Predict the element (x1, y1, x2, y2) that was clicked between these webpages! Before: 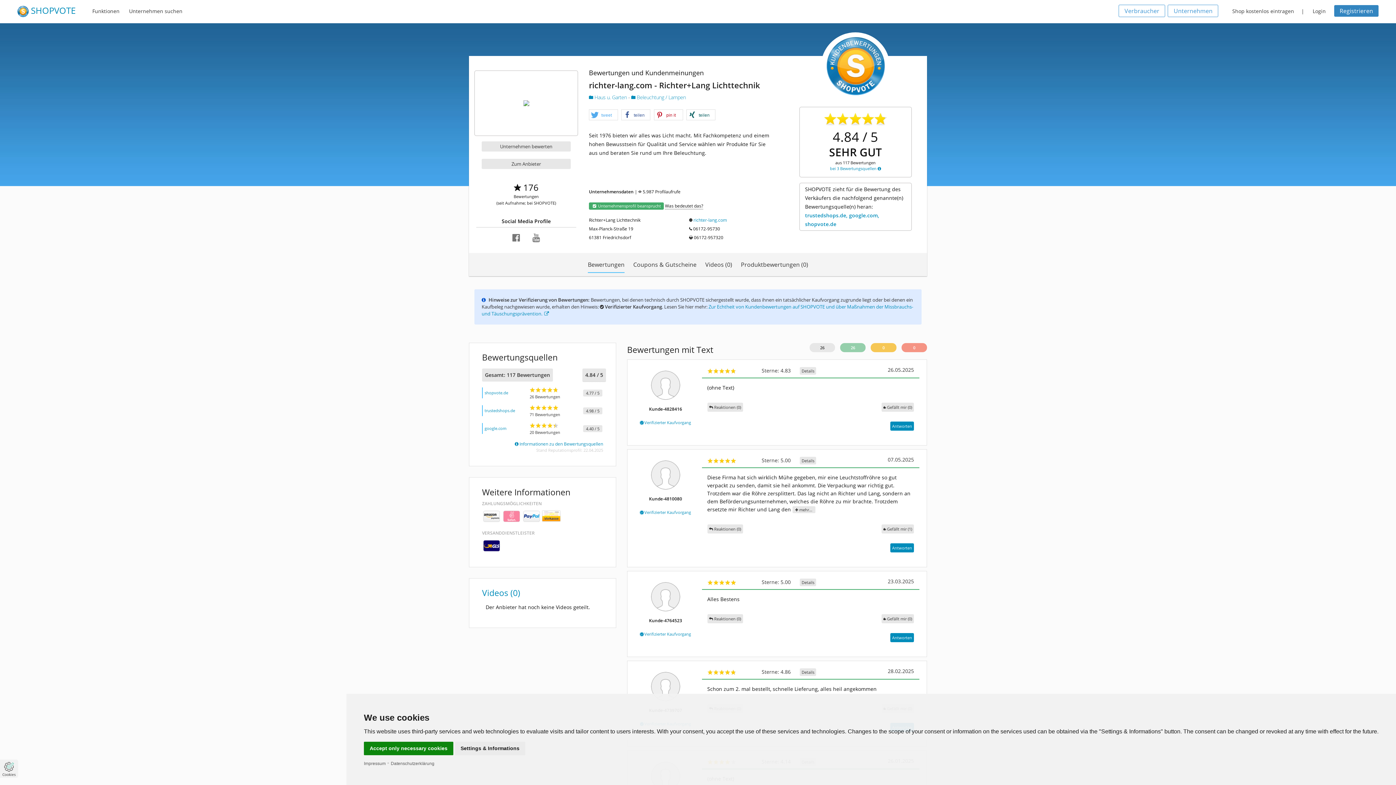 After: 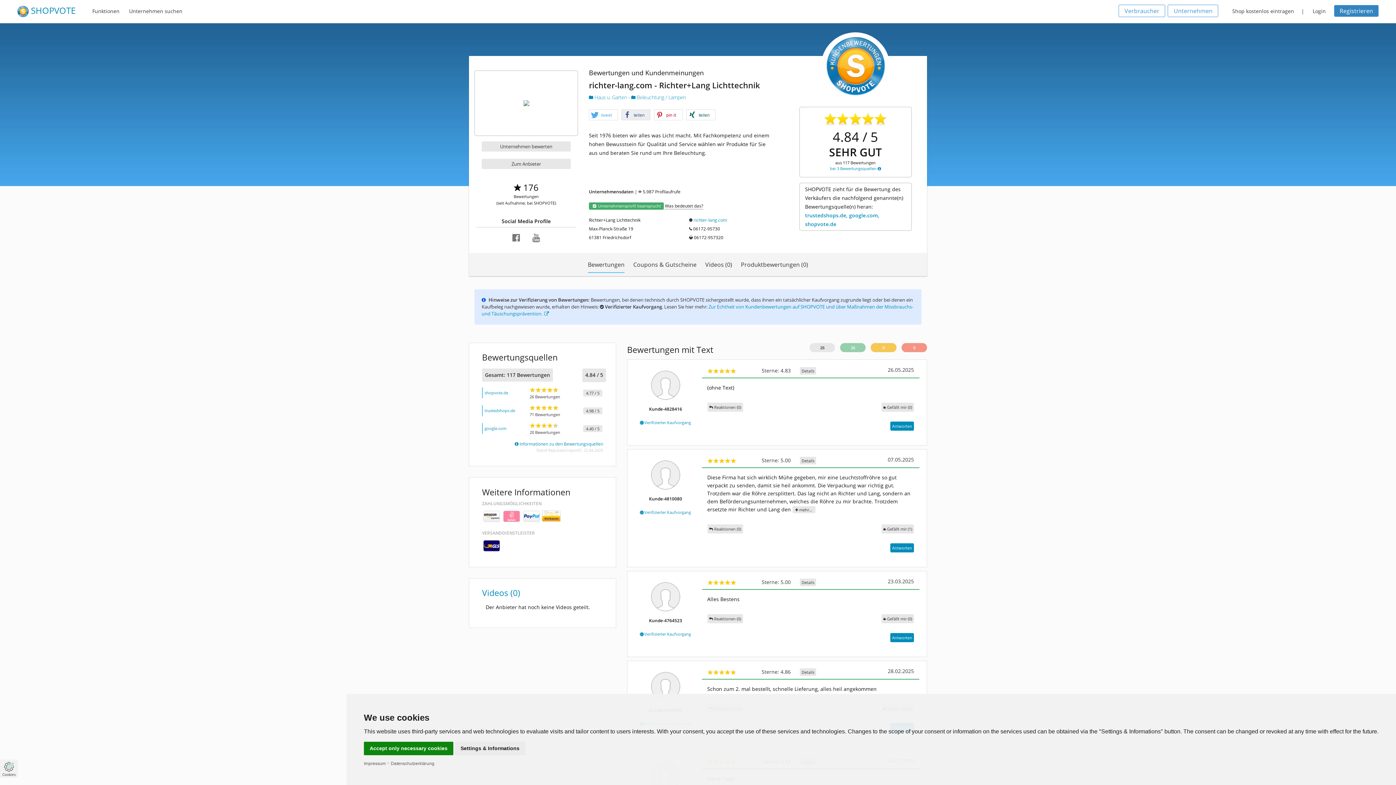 Action: bbox: (621, 109, 650, 120) label: Bei Facebook teilen